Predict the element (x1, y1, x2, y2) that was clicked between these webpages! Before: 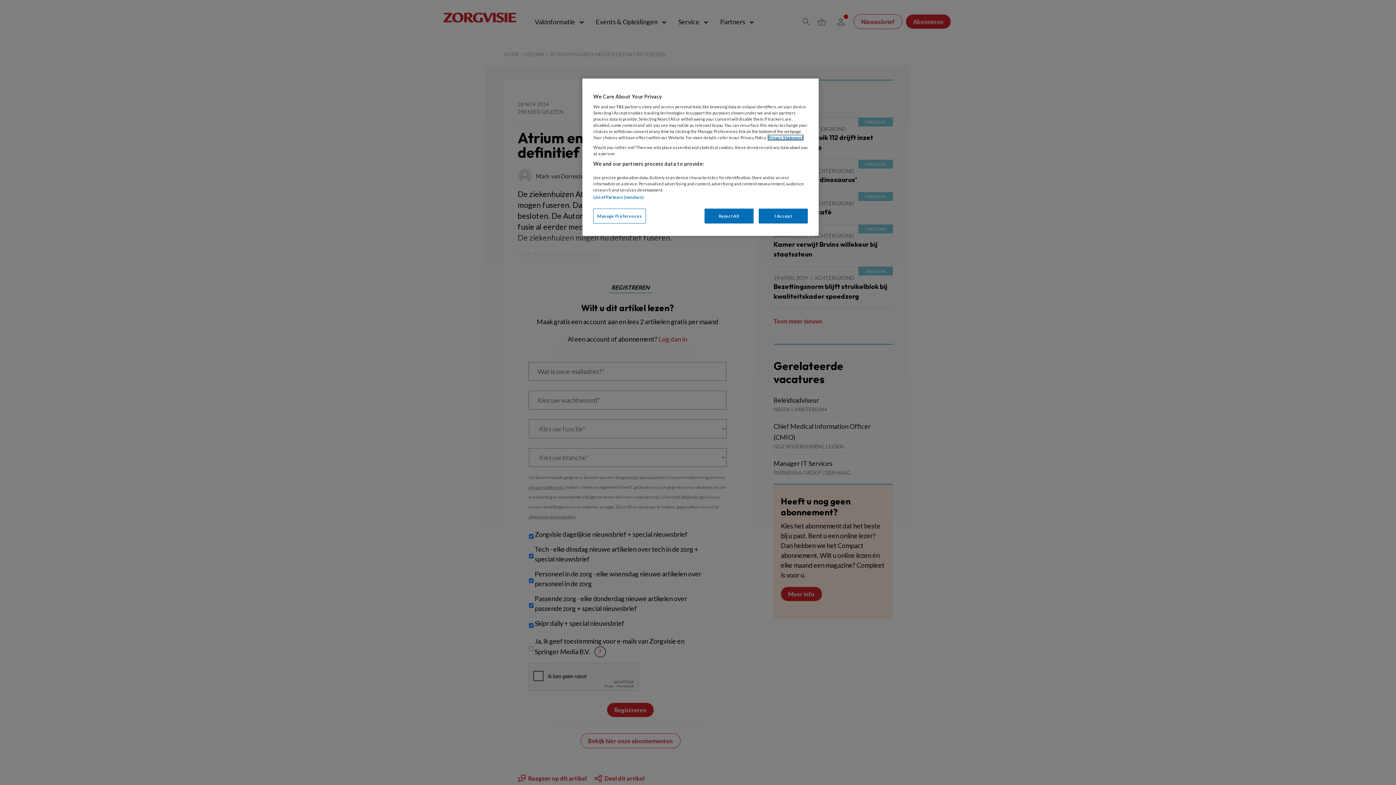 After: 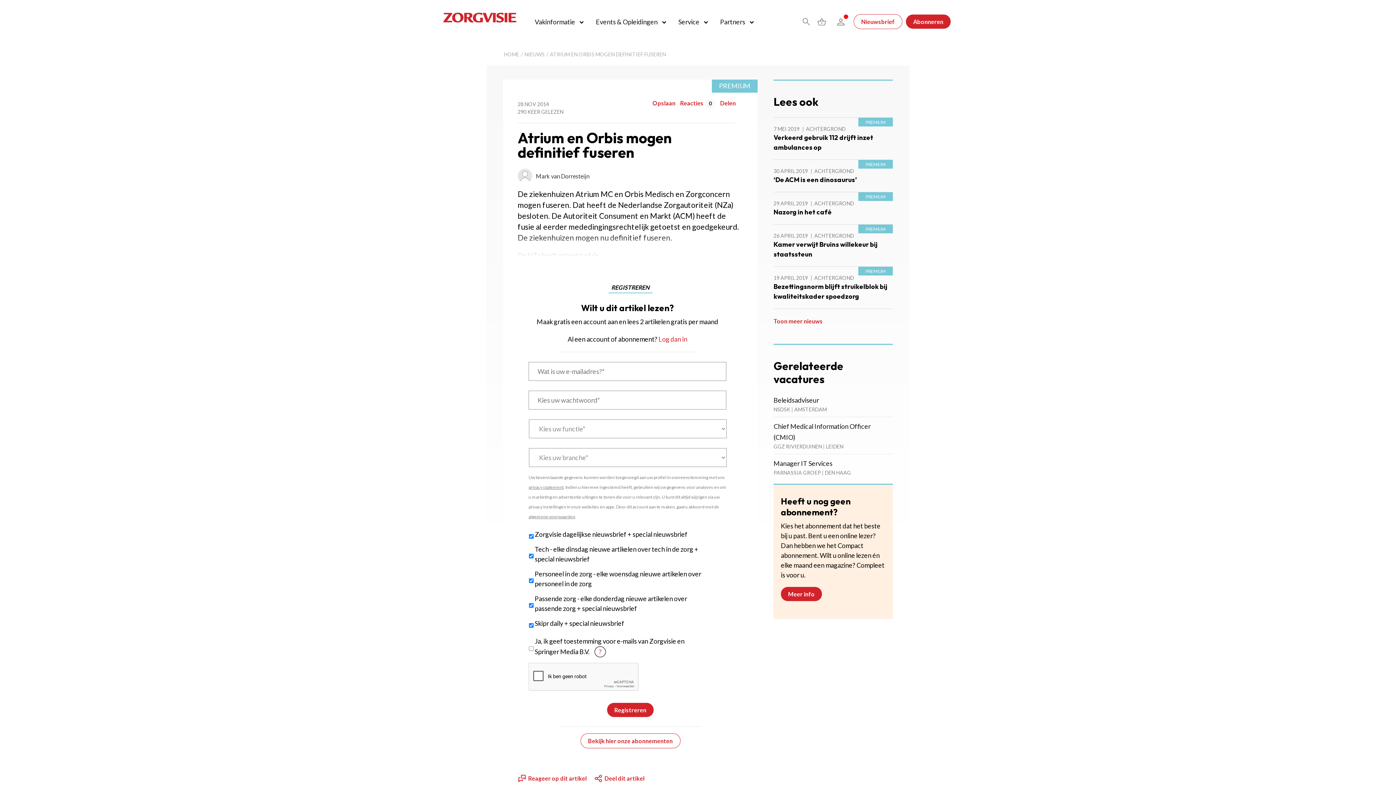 Action: bbox: (704, 208, 753, 223) label: Reject All